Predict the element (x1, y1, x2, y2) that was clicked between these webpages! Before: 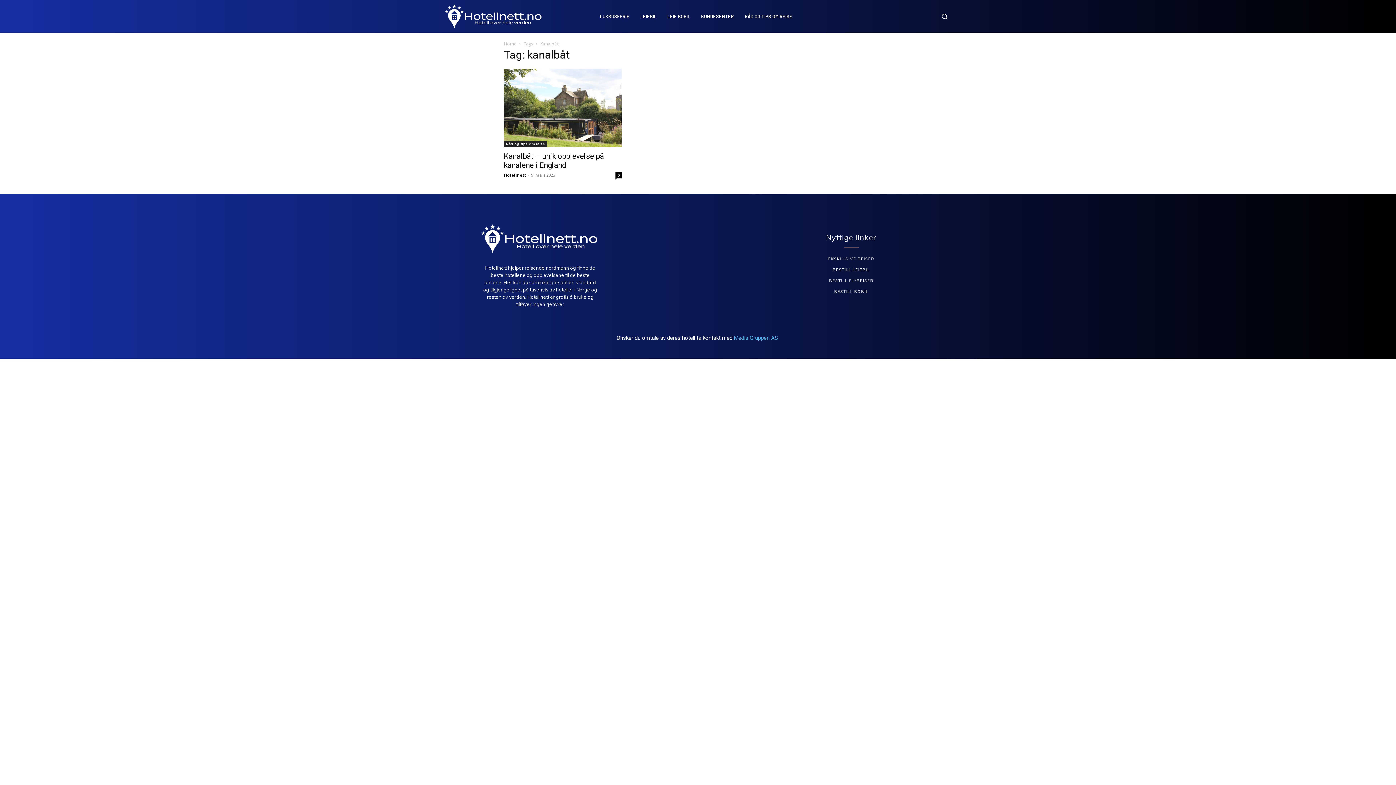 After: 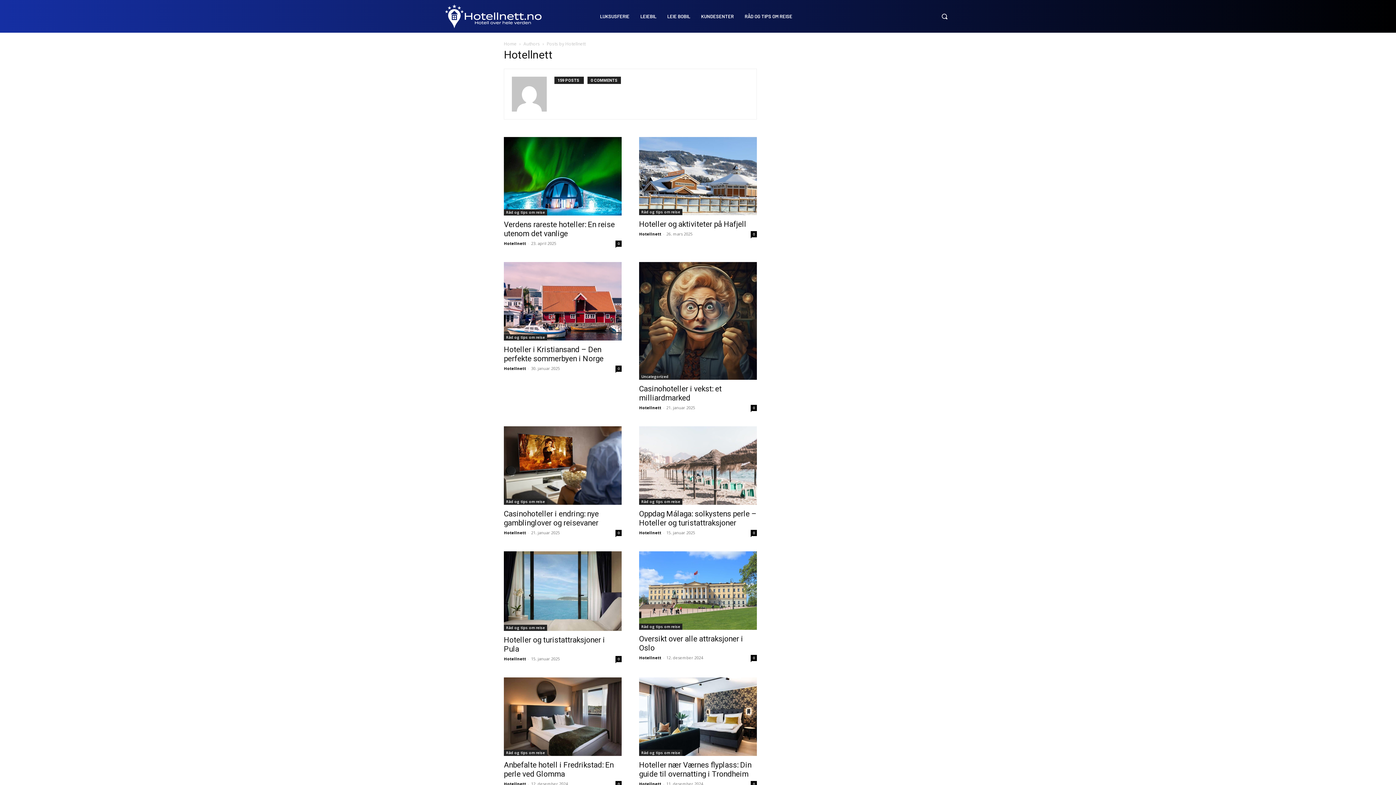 Action: bbox: (504, 172, 526, 177) label: Hotellnett